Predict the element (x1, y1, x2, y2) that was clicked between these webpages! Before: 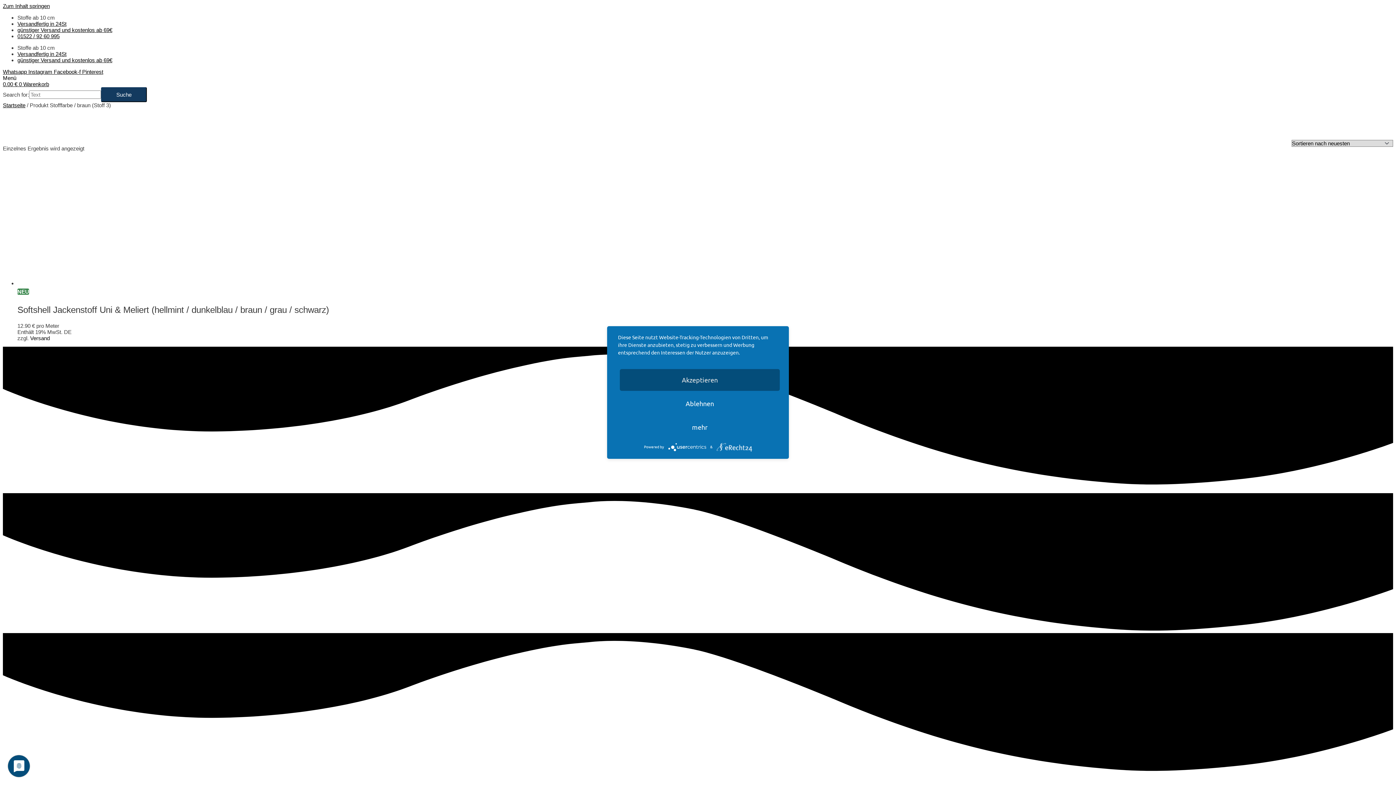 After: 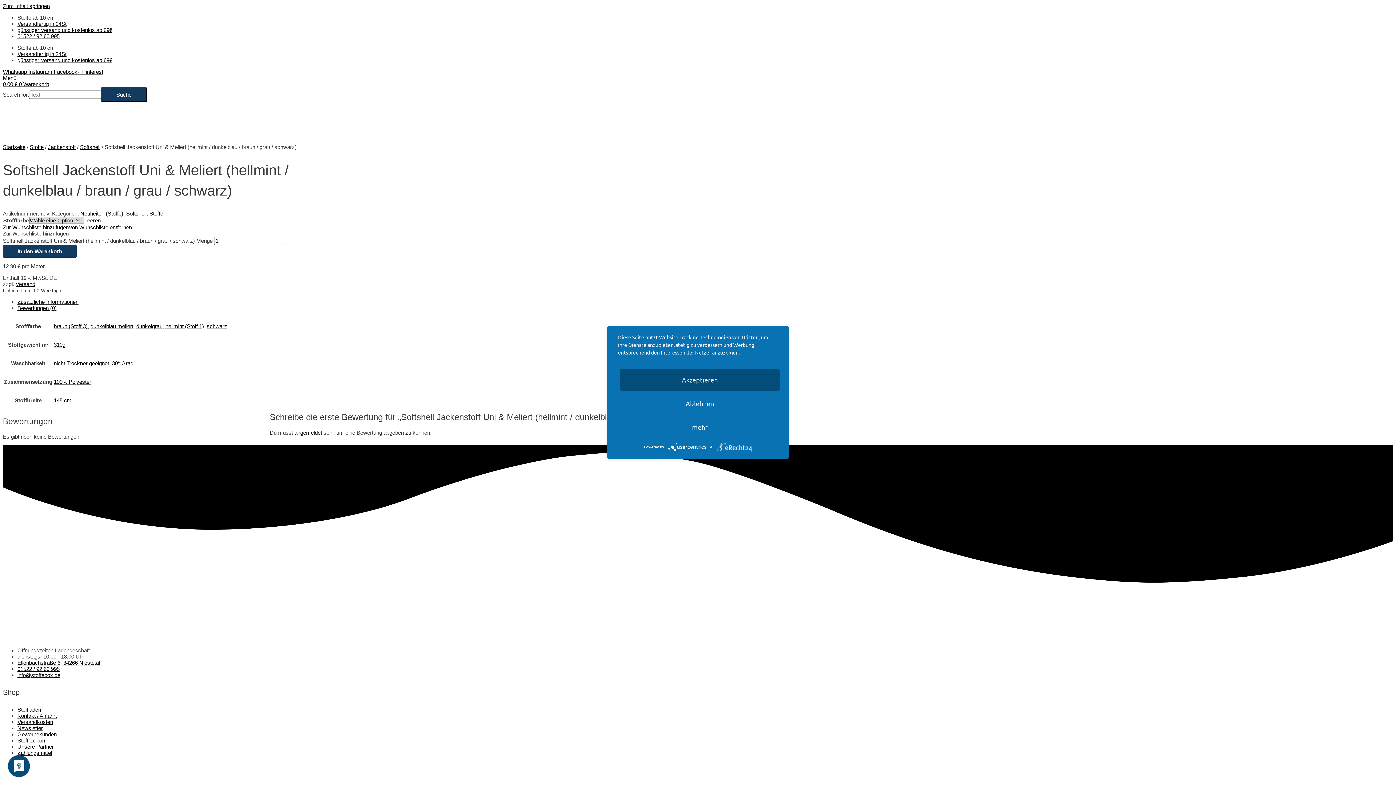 Action: bbox: (17, 304, 1393, 315) label: Softshell Jackenstoff Uni & Meliert (hellmint / dunkelblau / braun / grau / schwarz)